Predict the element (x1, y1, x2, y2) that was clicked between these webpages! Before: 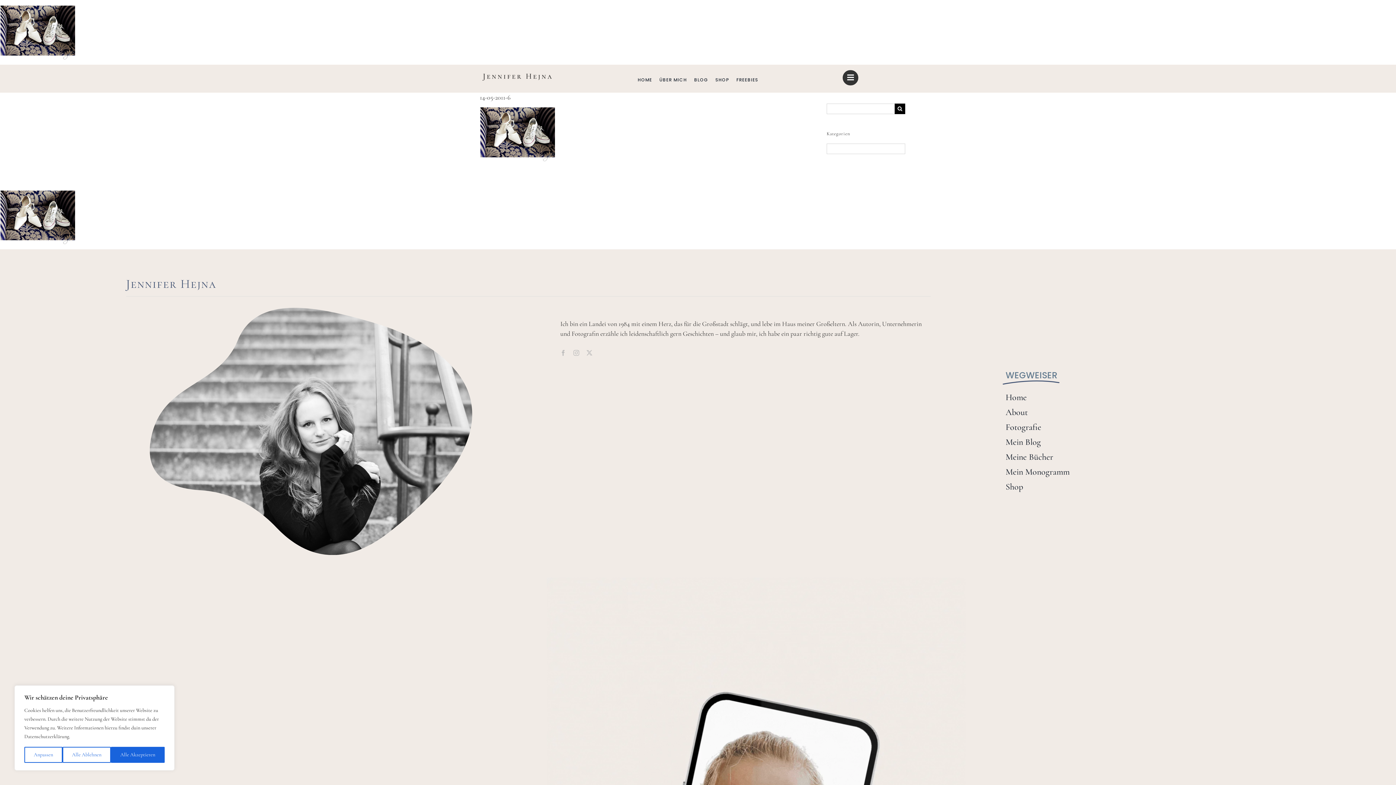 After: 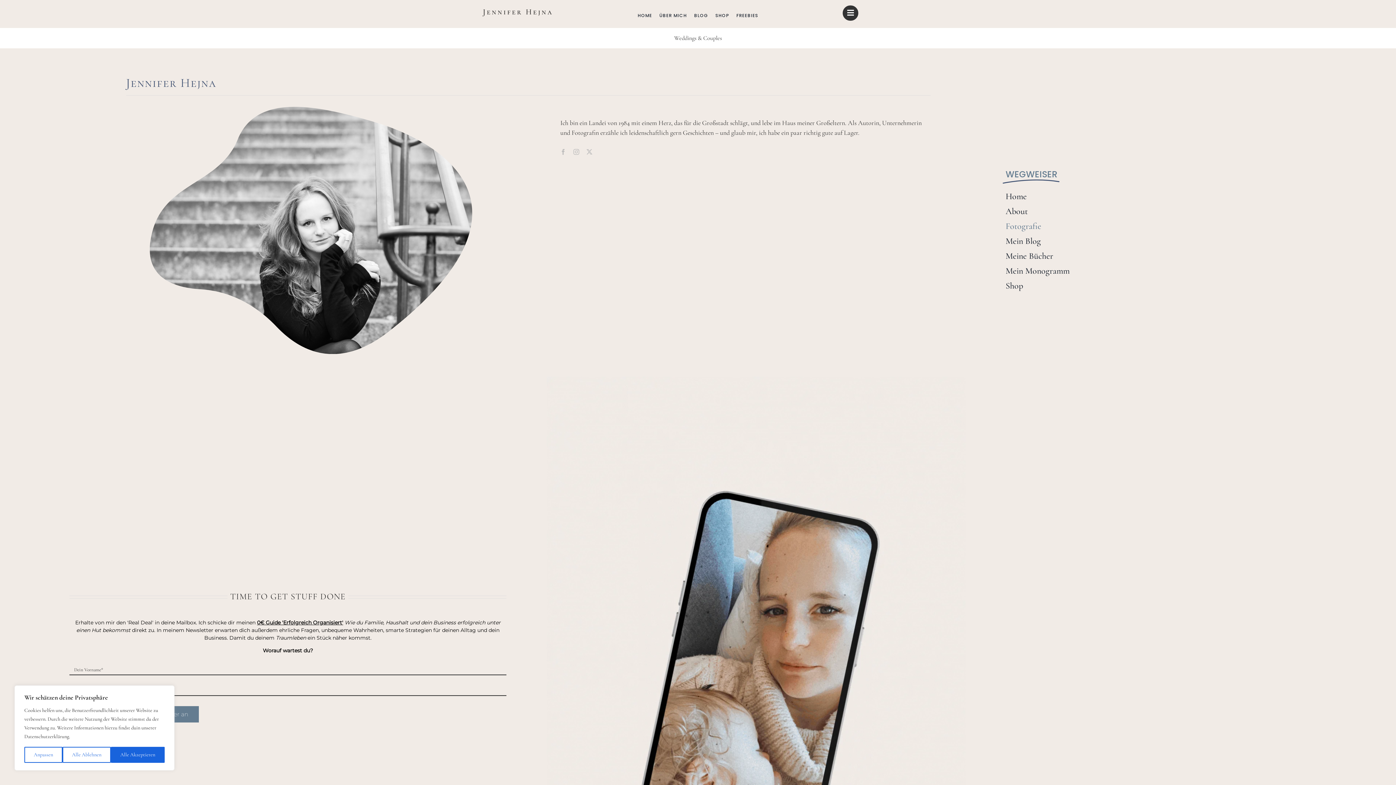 Action: bbox: (1005, 421, 1270, 434) label: Fotografie